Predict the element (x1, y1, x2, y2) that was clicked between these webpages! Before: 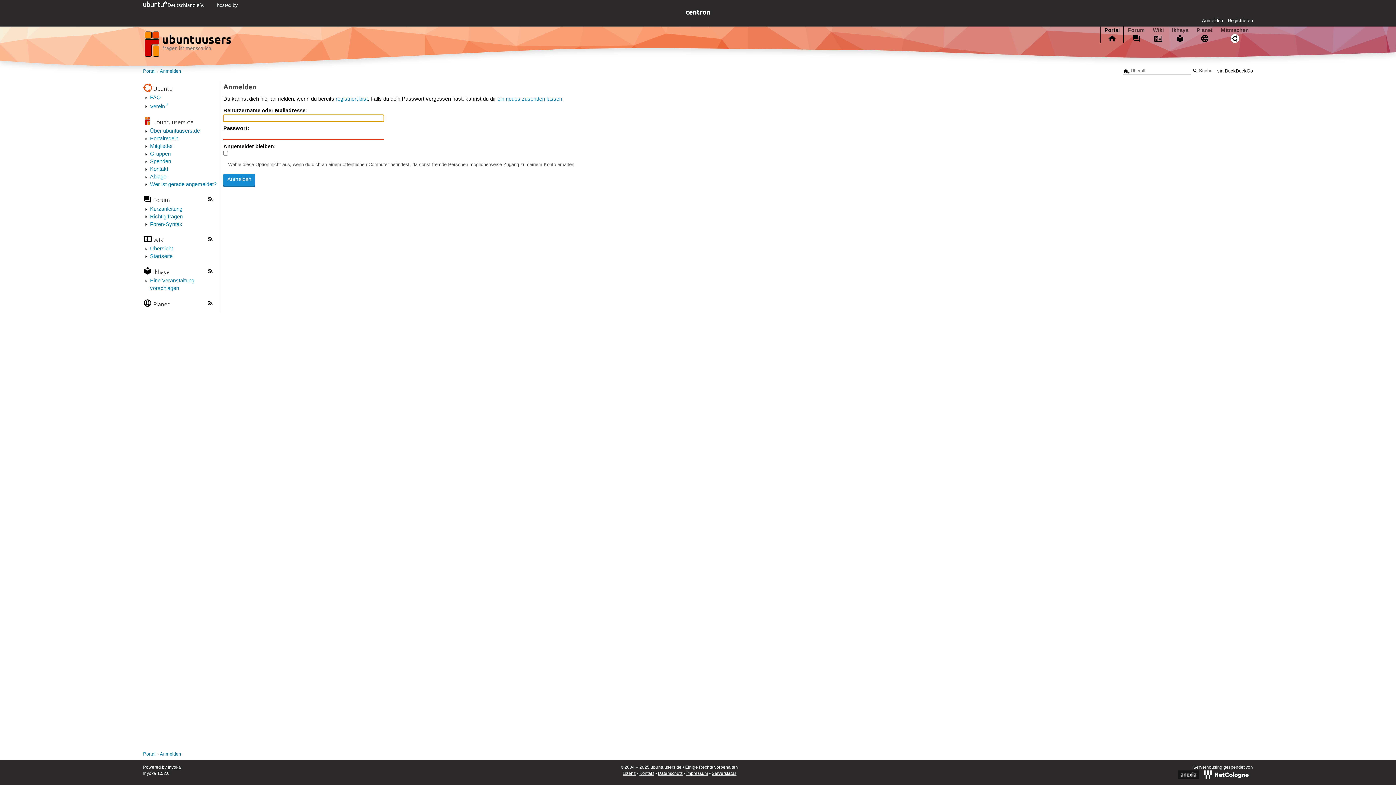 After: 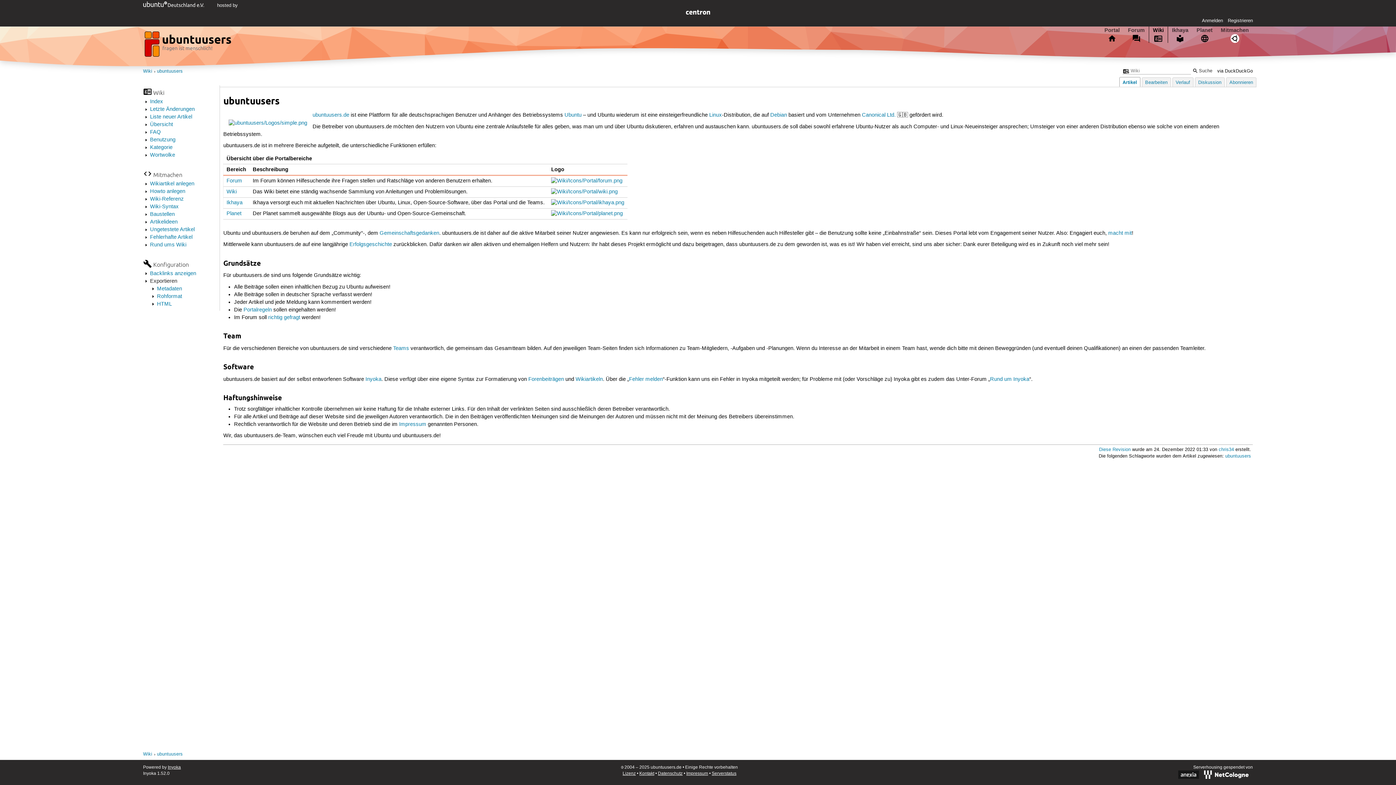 Action: bbox: (150, 128, 199, 134) label: Über ubuntuusers.de